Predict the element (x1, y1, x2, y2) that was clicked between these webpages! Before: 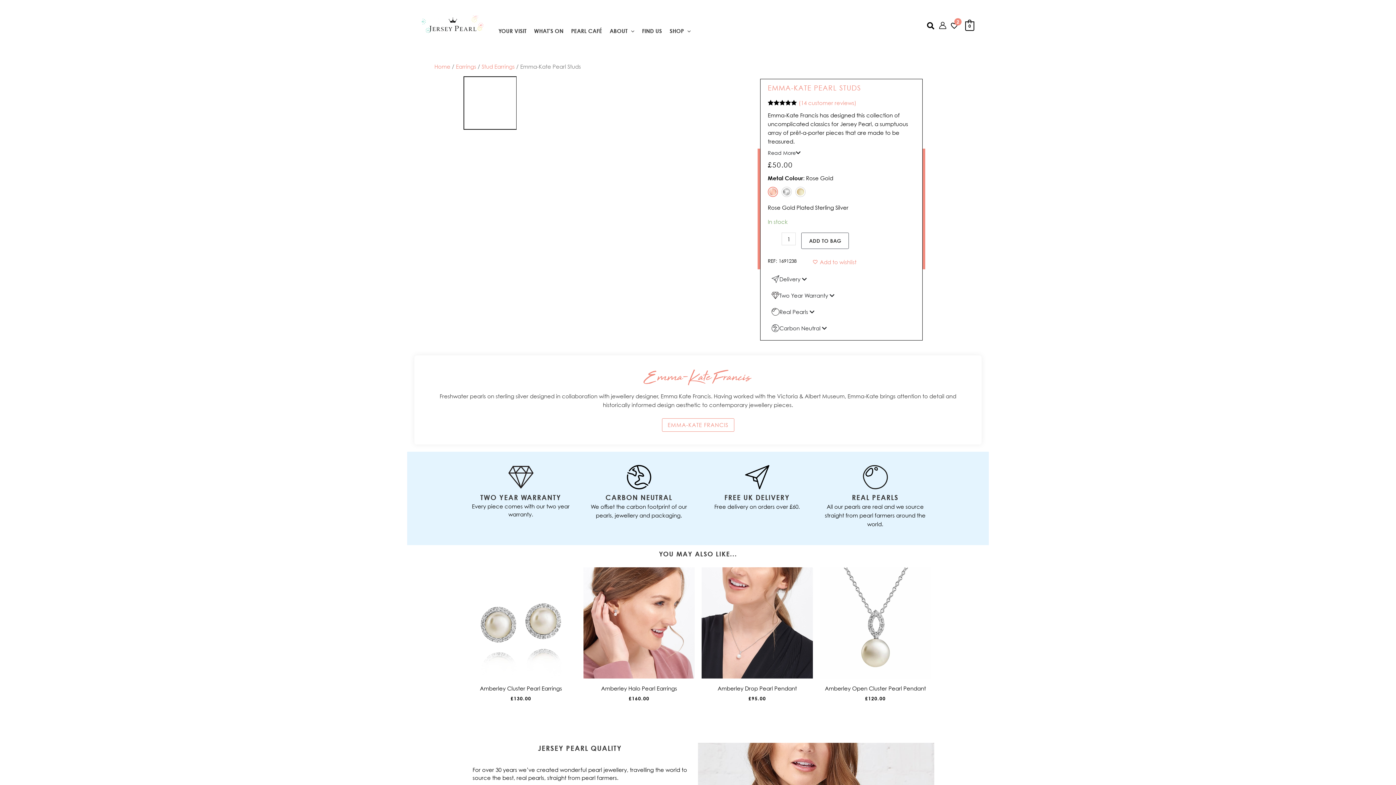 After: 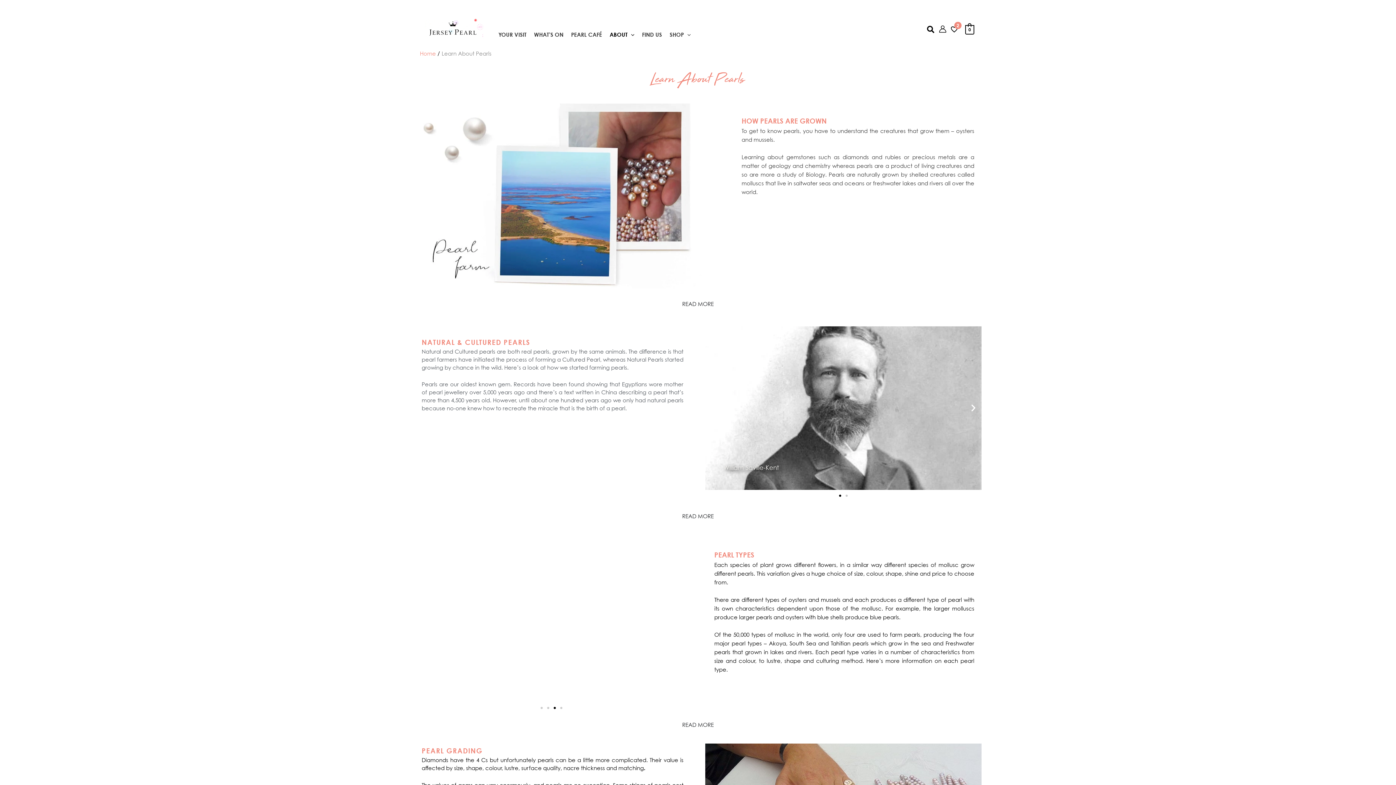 Action: bbox: (862, 464, 888, 490)